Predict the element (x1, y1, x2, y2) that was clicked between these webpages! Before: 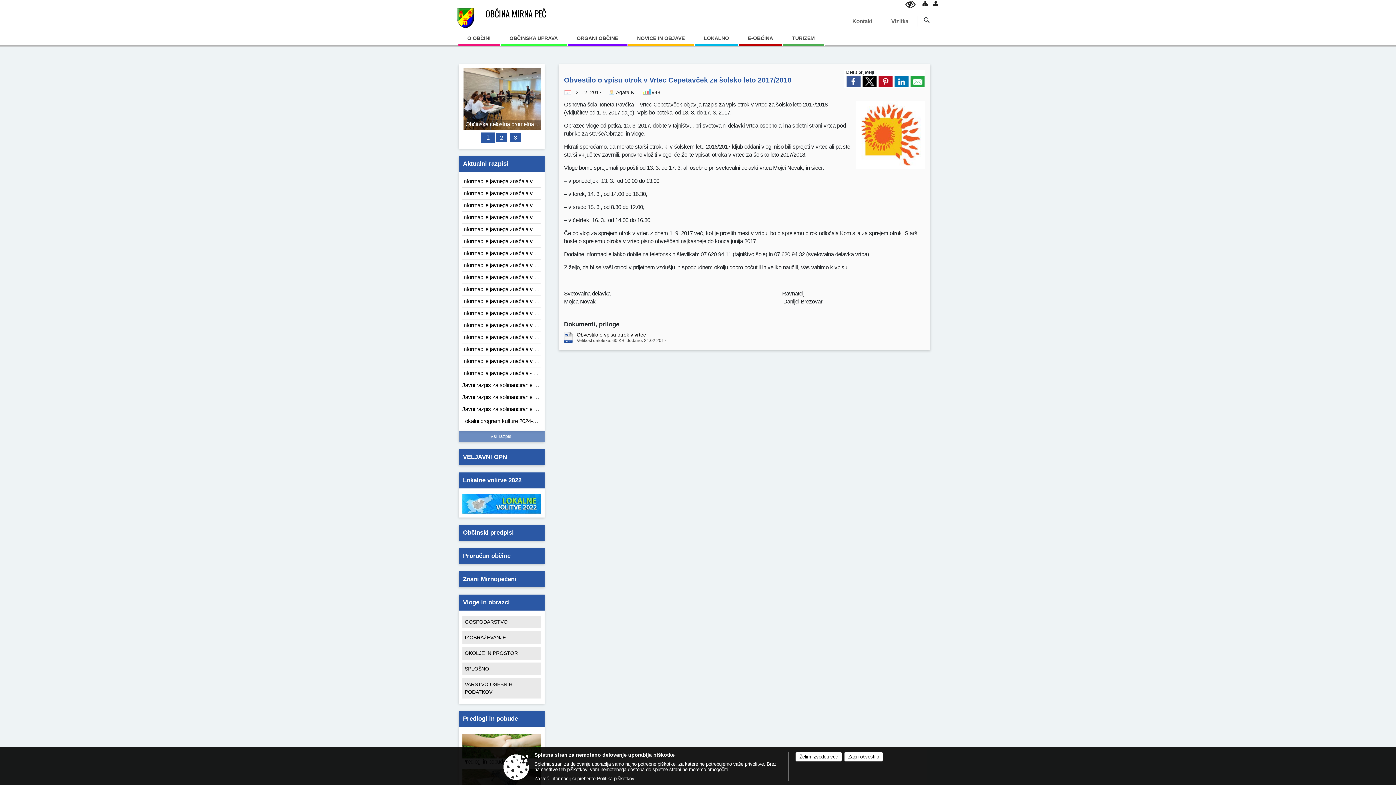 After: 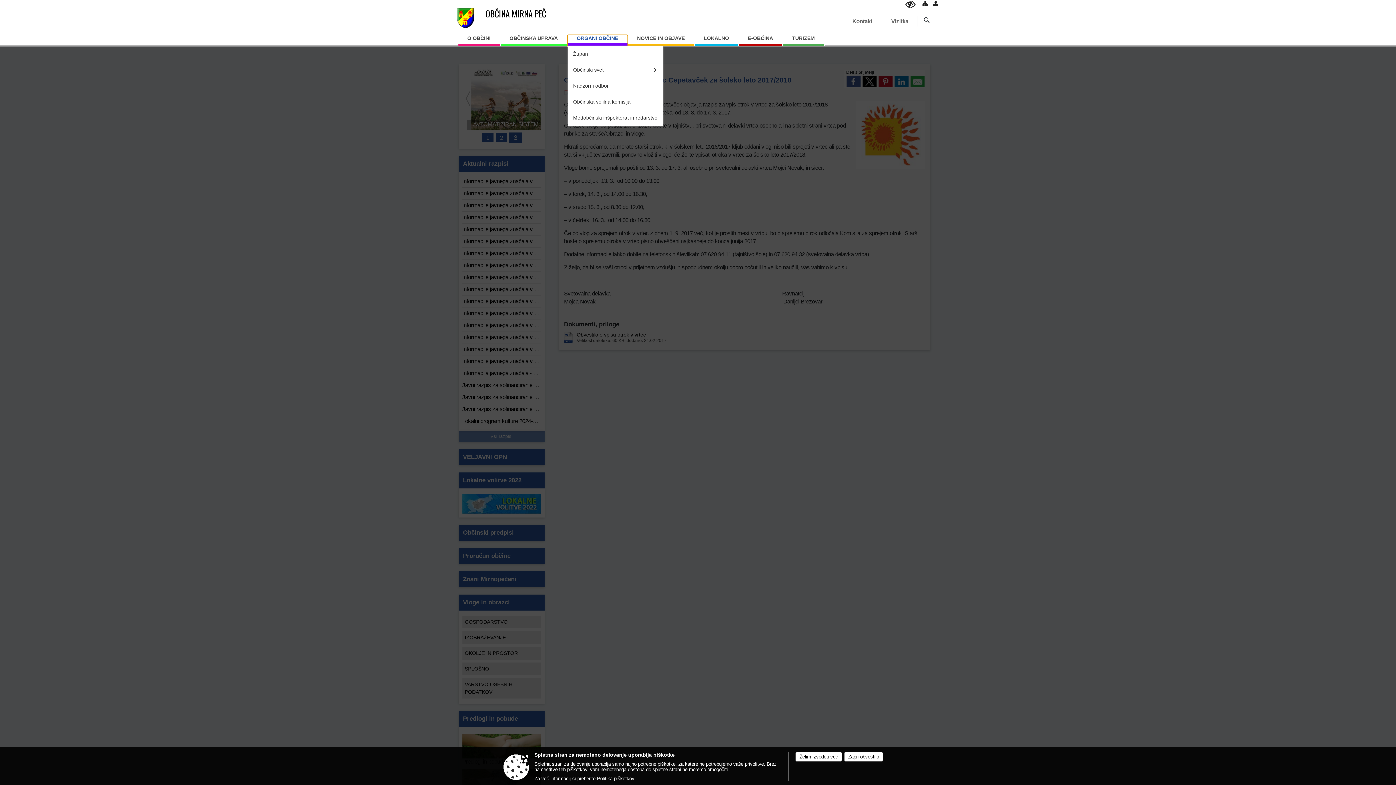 Action: label: ORGANI OBČINE bbox: (567, 35, 627, 46)